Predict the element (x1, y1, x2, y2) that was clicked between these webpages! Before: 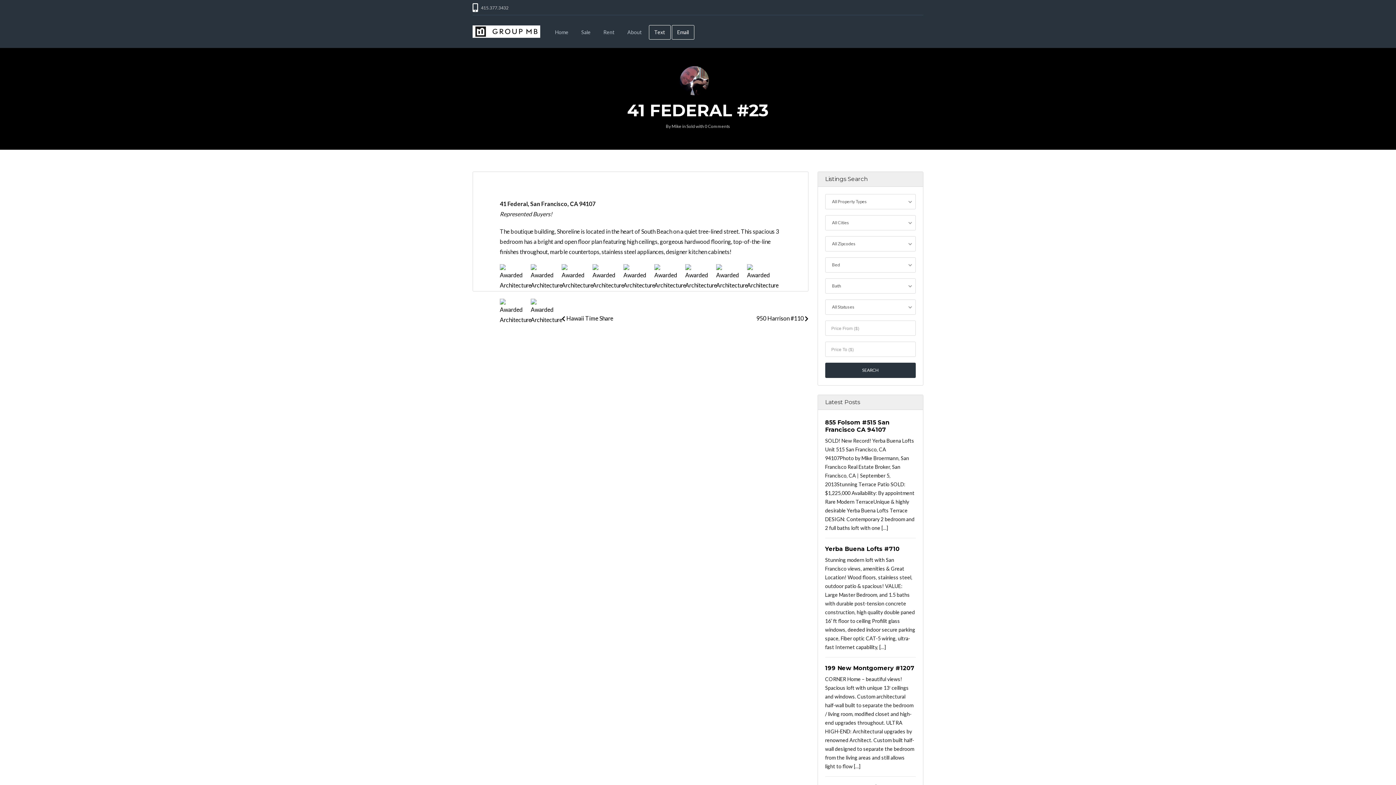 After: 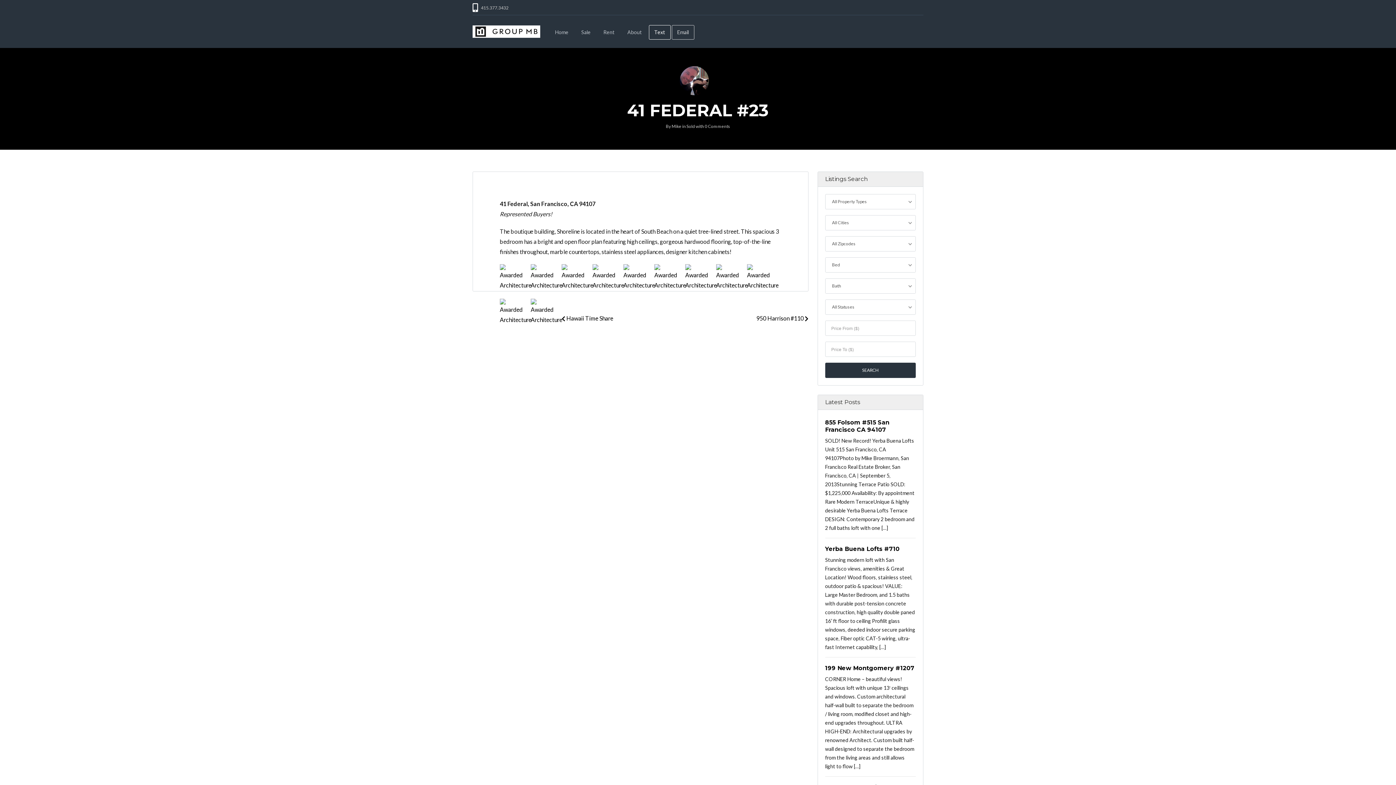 Action: bbox: (671, 25, 694, 39) label: Email